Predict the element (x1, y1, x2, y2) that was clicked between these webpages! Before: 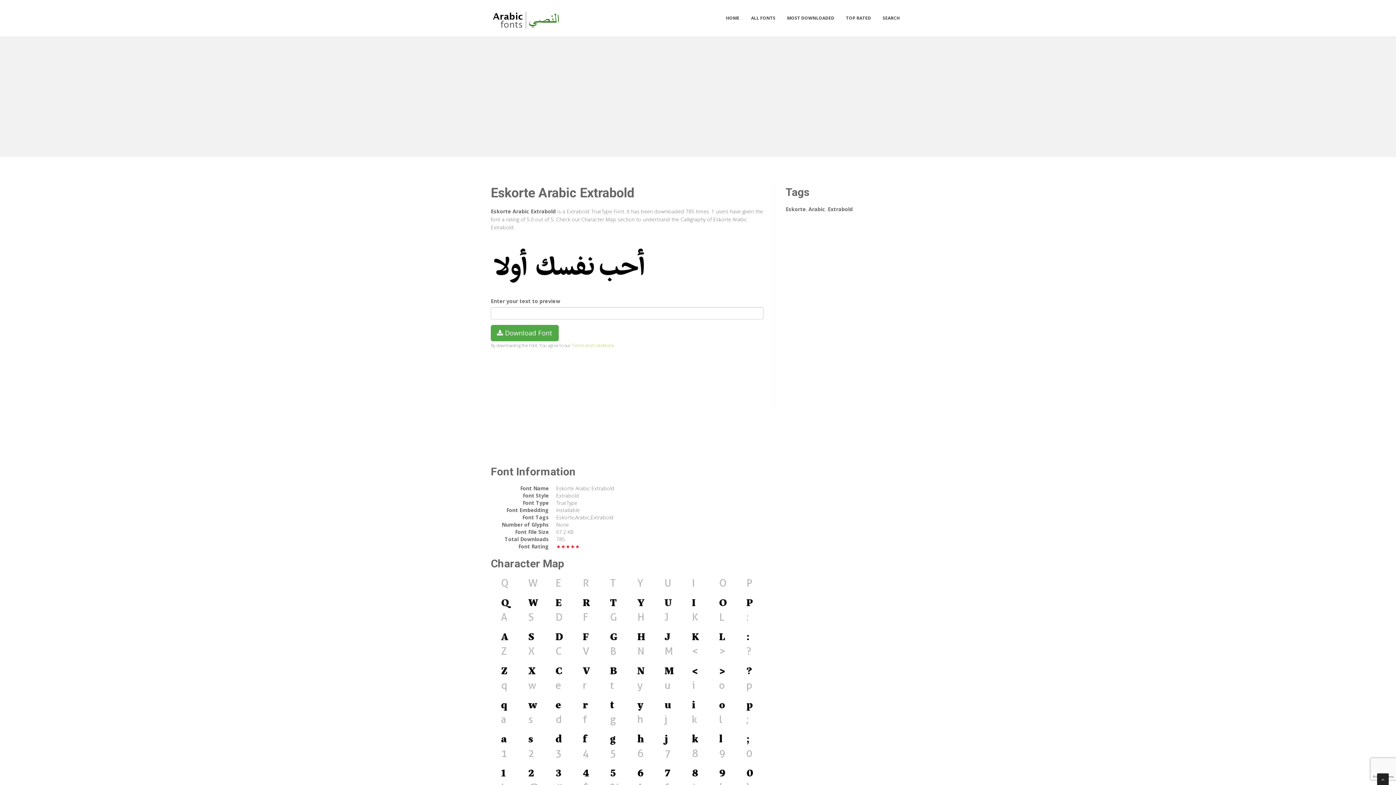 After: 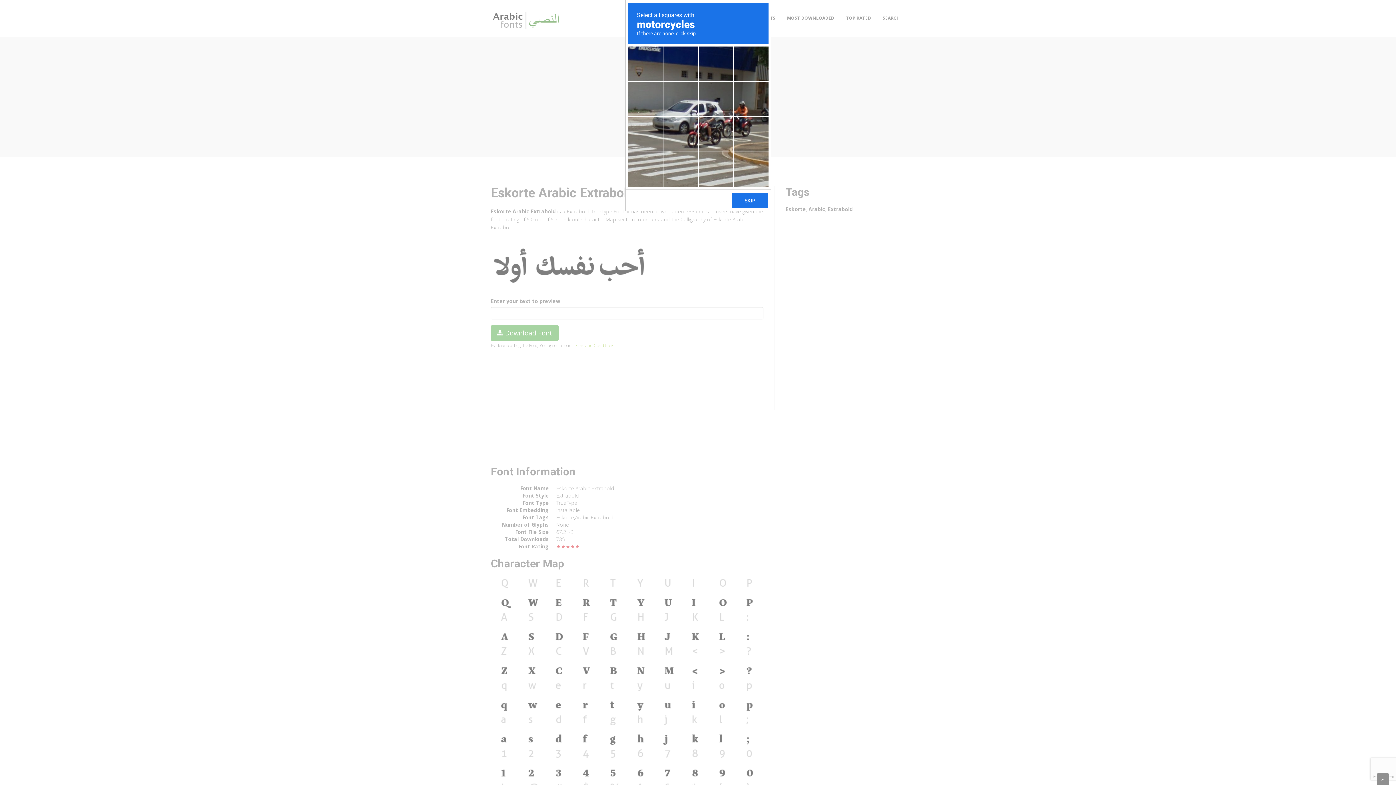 Action: bbox: (490, 324, 558, 341) label:  Download Font